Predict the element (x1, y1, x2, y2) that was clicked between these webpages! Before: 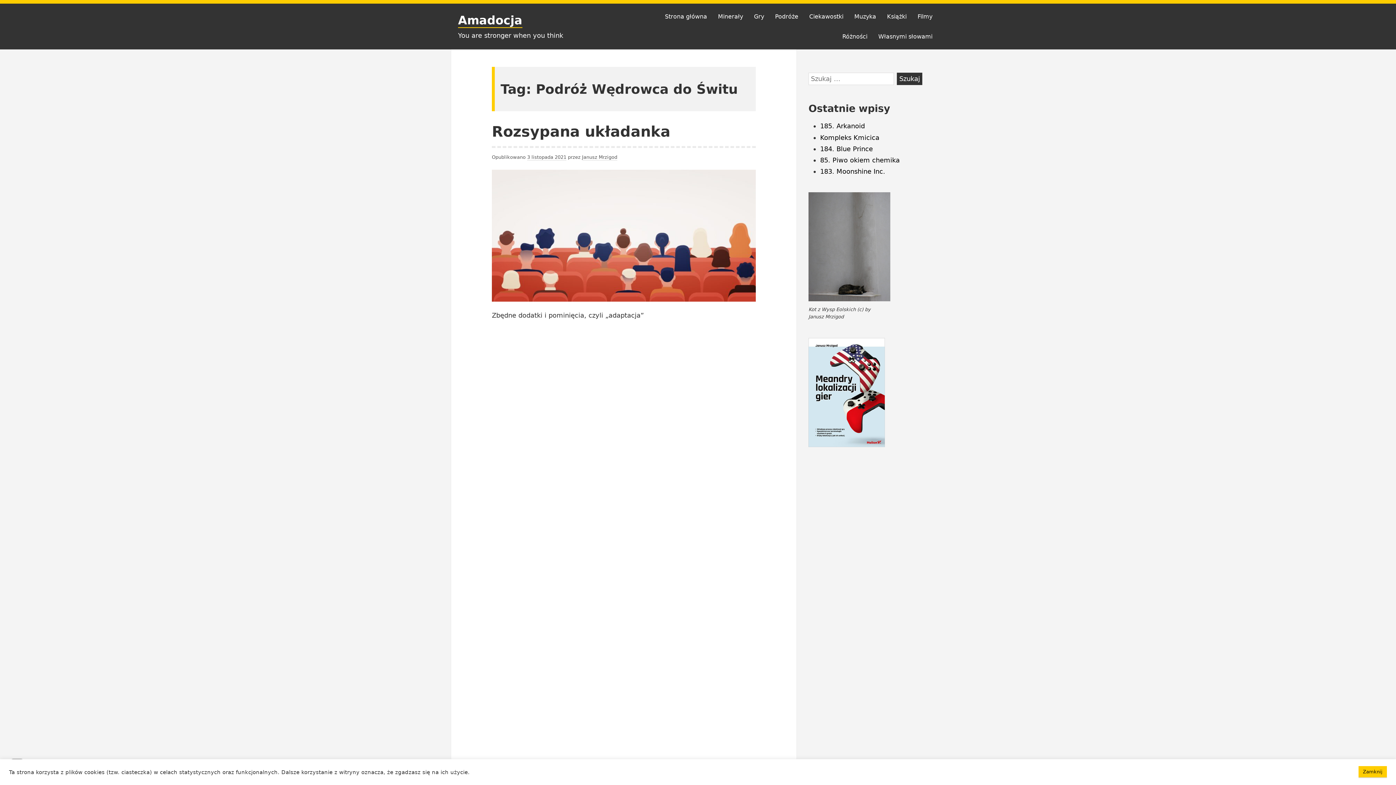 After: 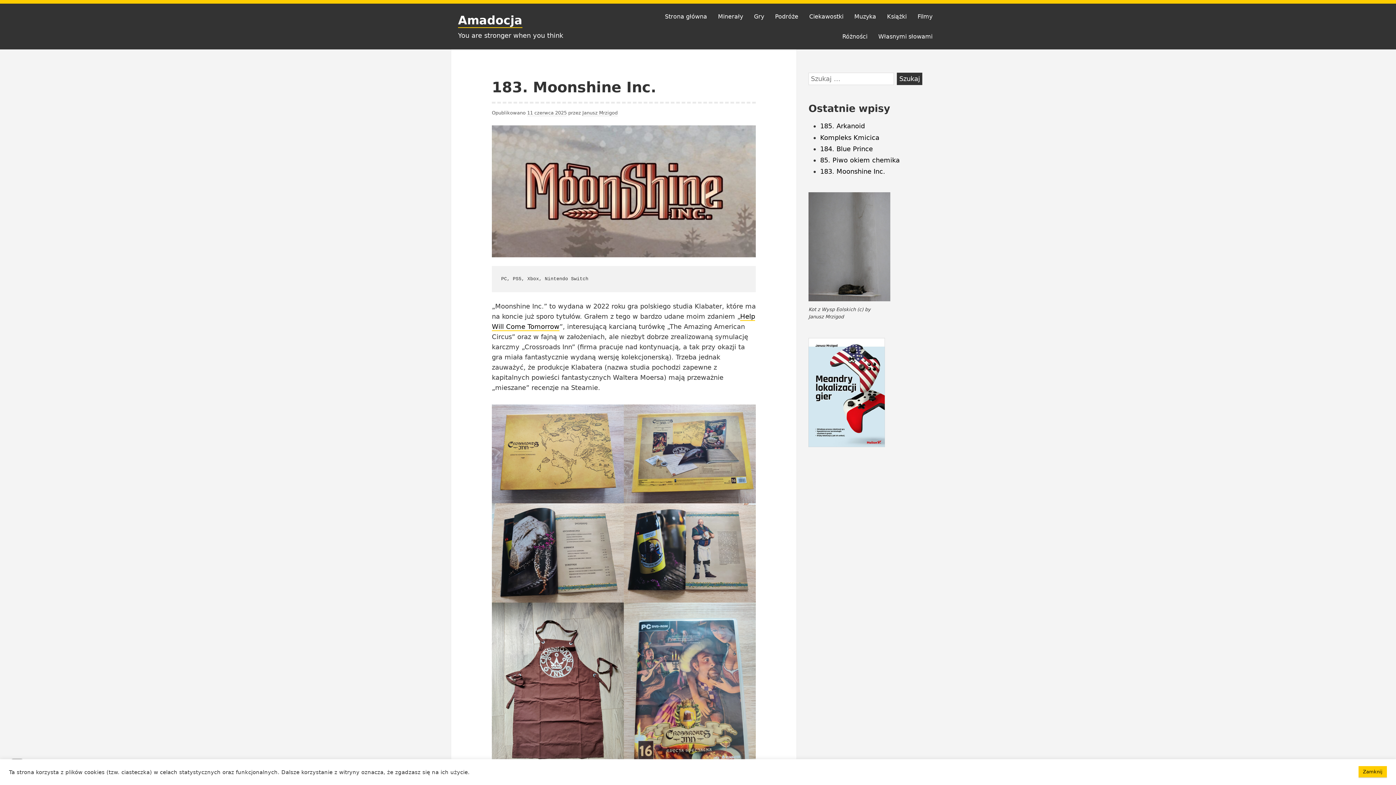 Action: label: 183. Moonshine Inc. bbox: (820, 167, 885, 175)